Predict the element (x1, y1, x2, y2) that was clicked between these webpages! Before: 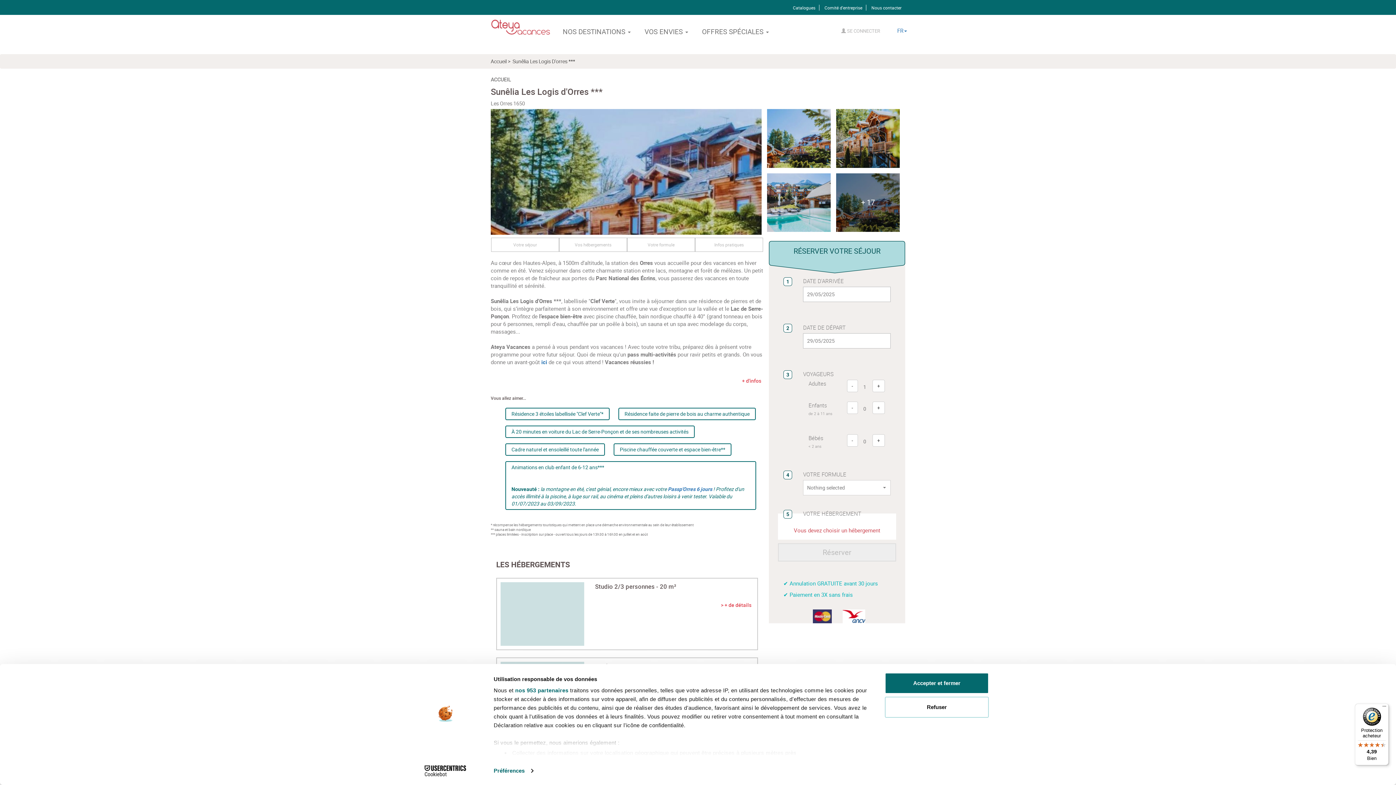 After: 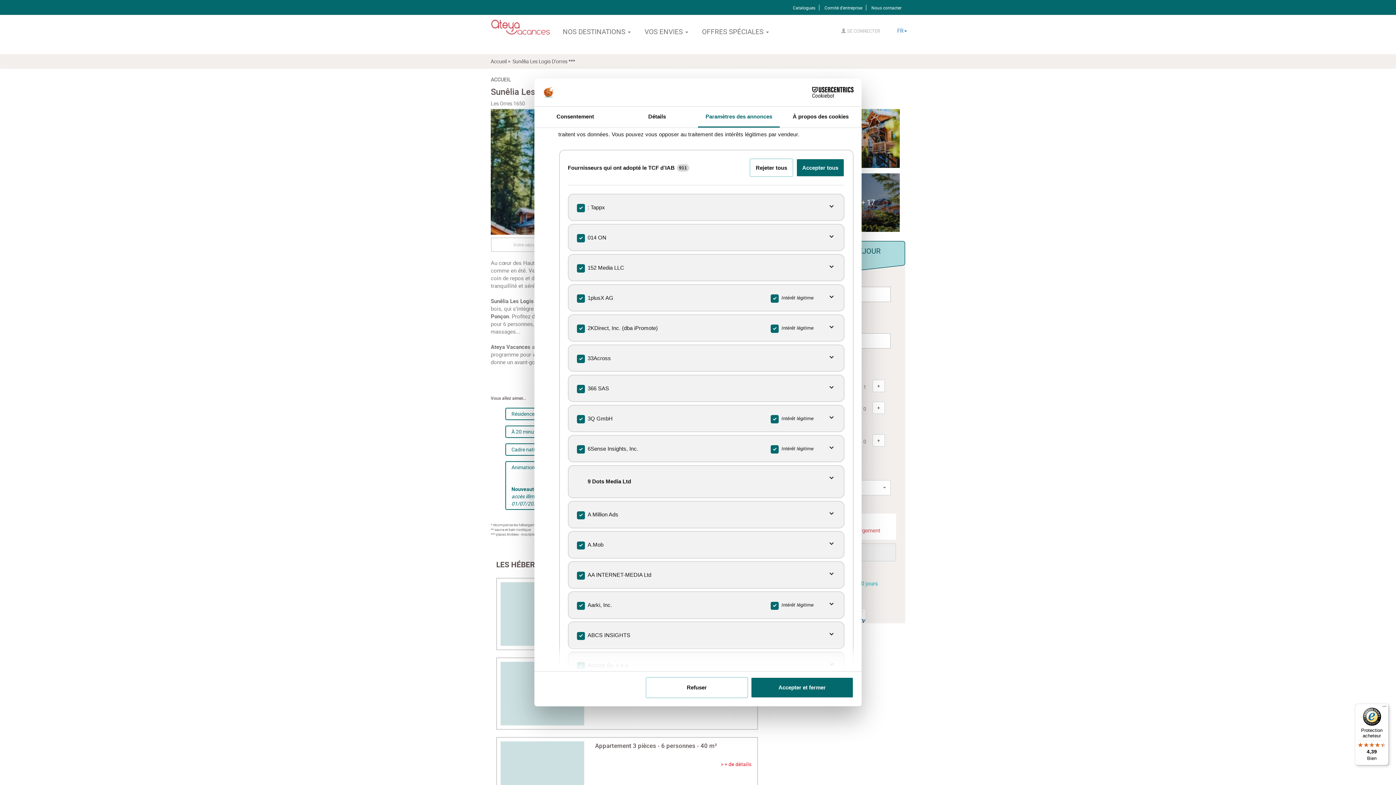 Action: label: nos 953 partenaires bbox: (515, 687, 568, 693)